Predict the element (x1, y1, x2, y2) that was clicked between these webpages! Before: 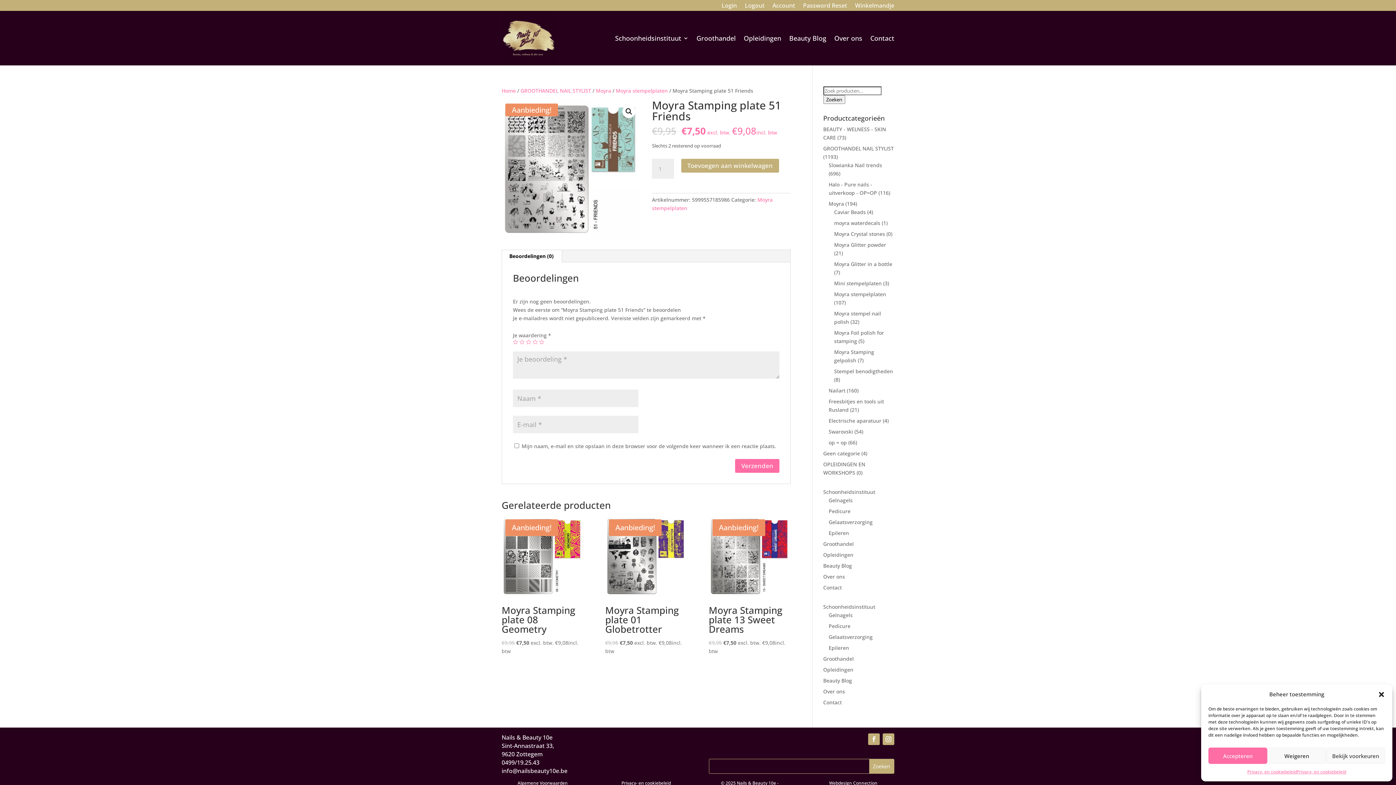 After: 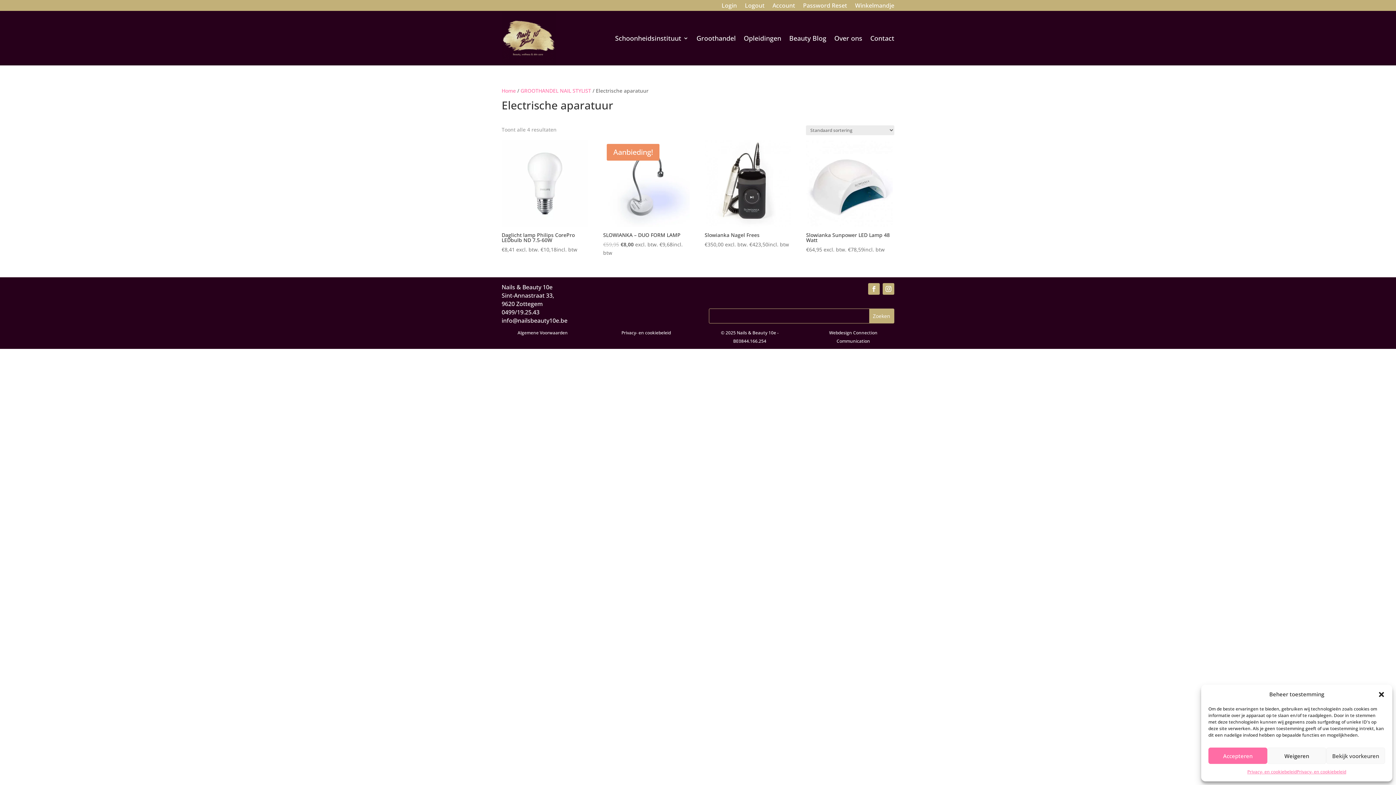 Action: label: Electrische aparatuur bbox: (828, 417, 881, 424)